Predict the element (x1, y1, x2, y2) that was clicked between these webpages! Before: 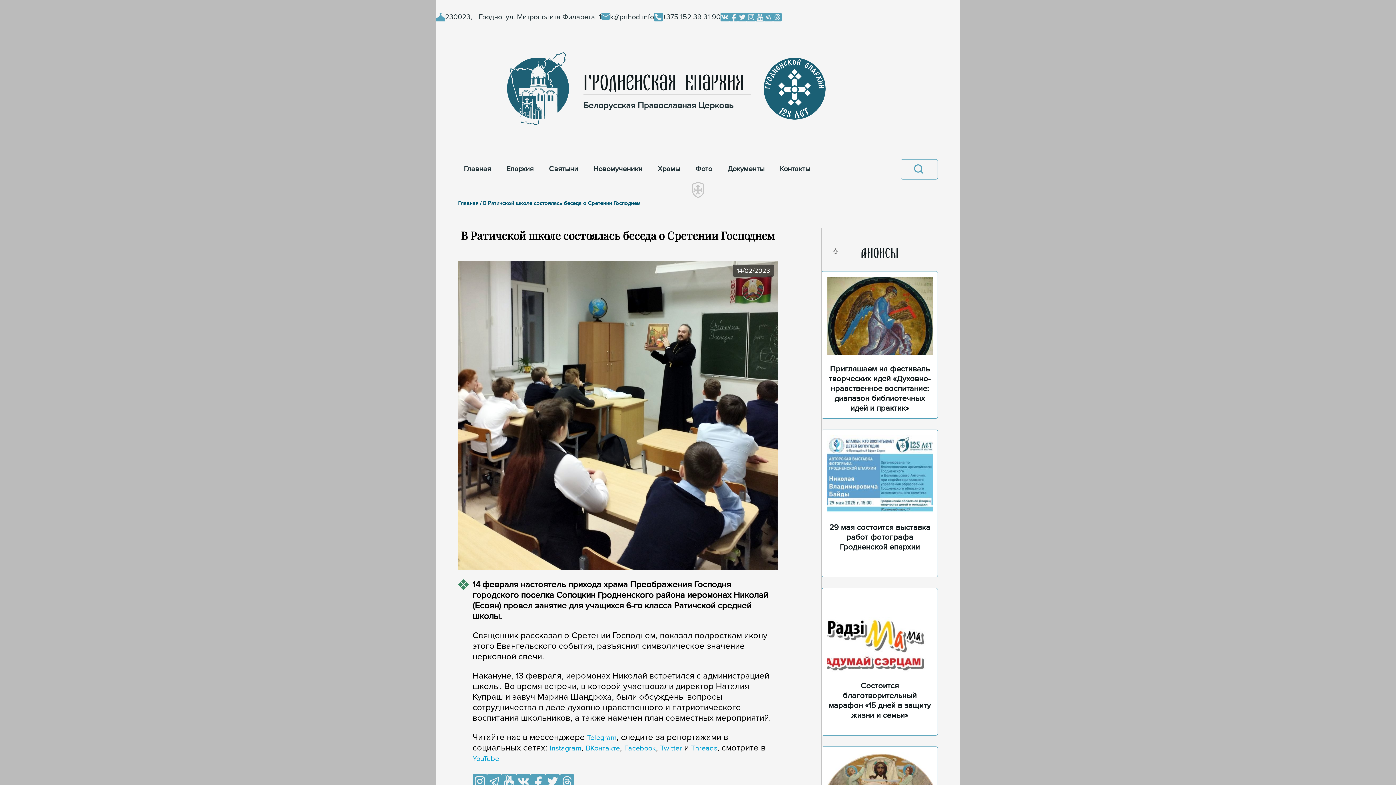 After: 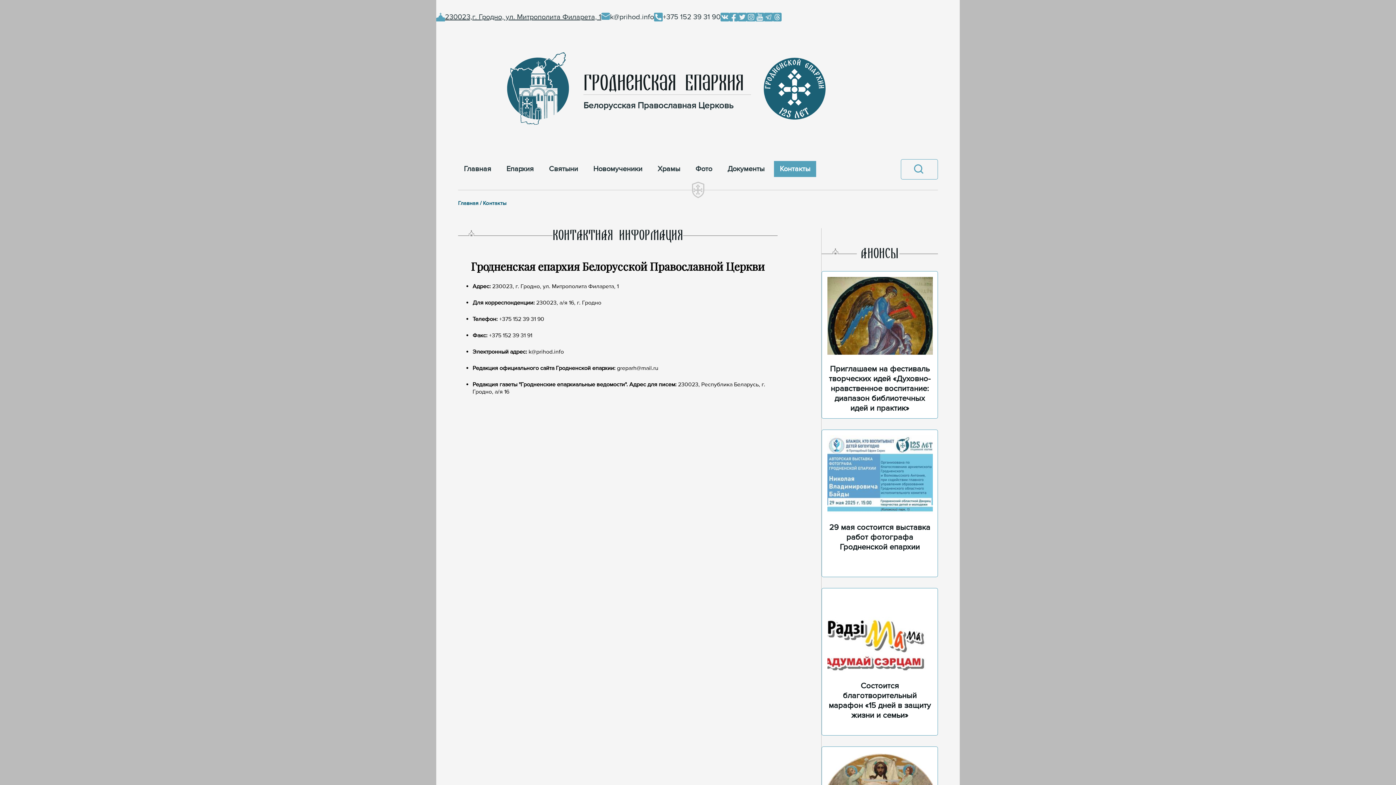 Action: label: Контакты bbox: (774, 161, 820, 177)